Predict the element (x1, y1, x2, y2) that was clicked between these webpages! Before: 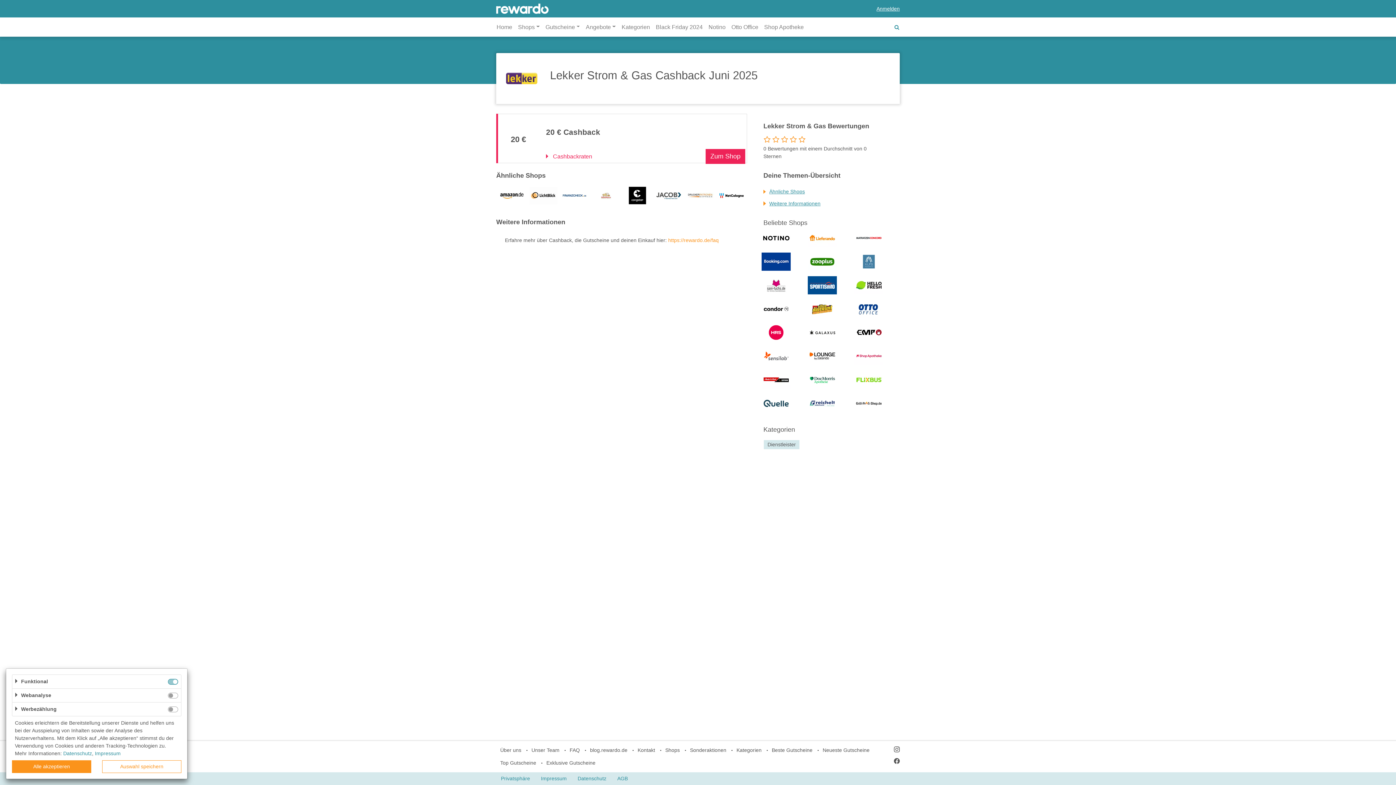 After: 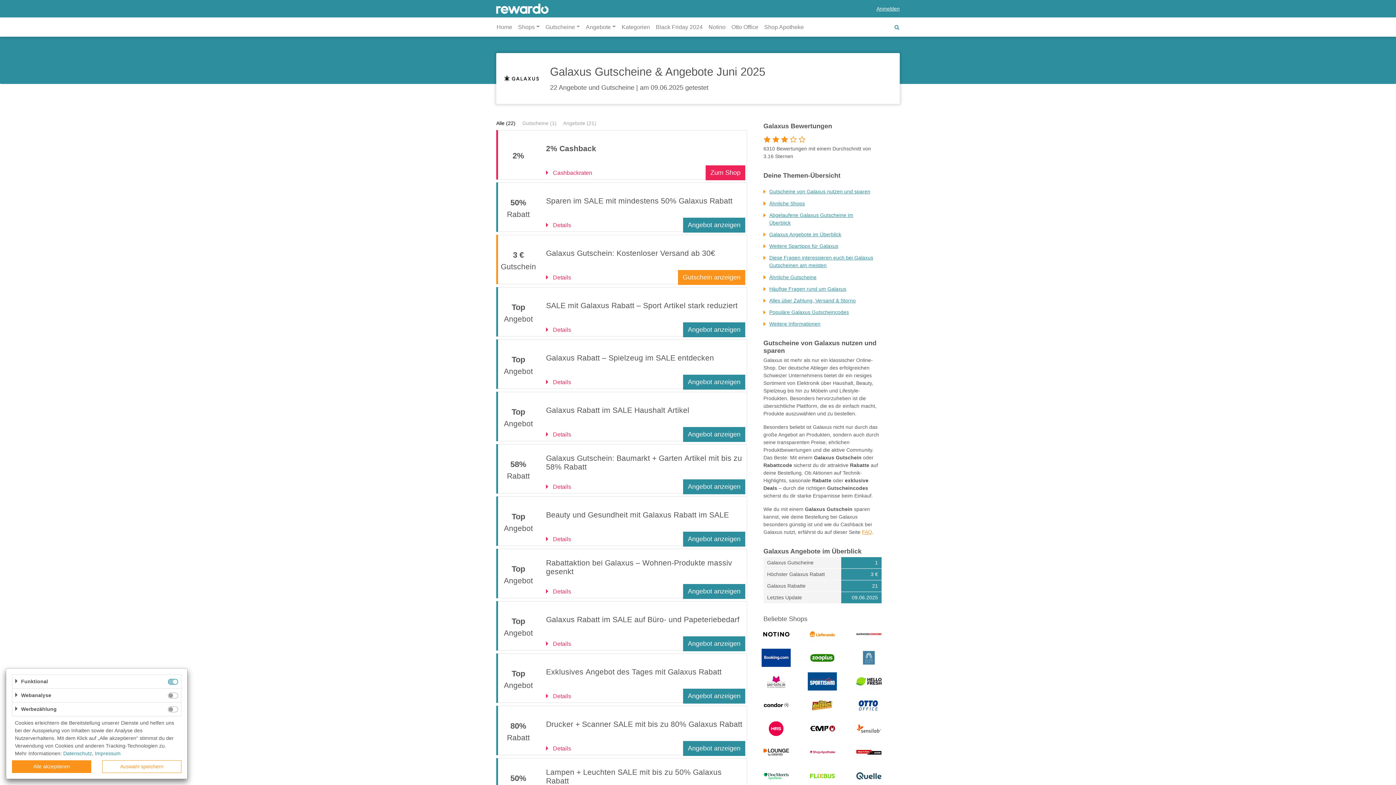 Action: bbox: (801, 323, 843, 341)